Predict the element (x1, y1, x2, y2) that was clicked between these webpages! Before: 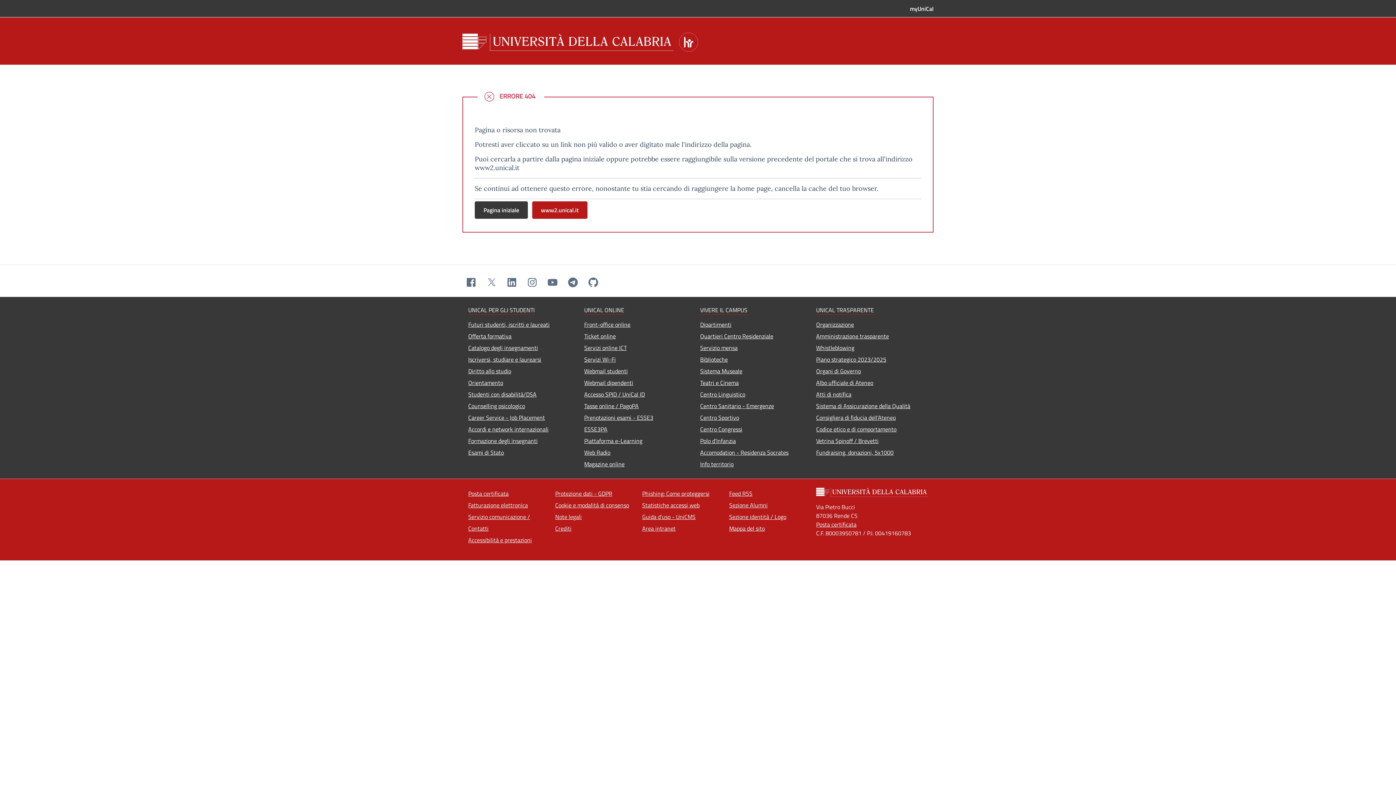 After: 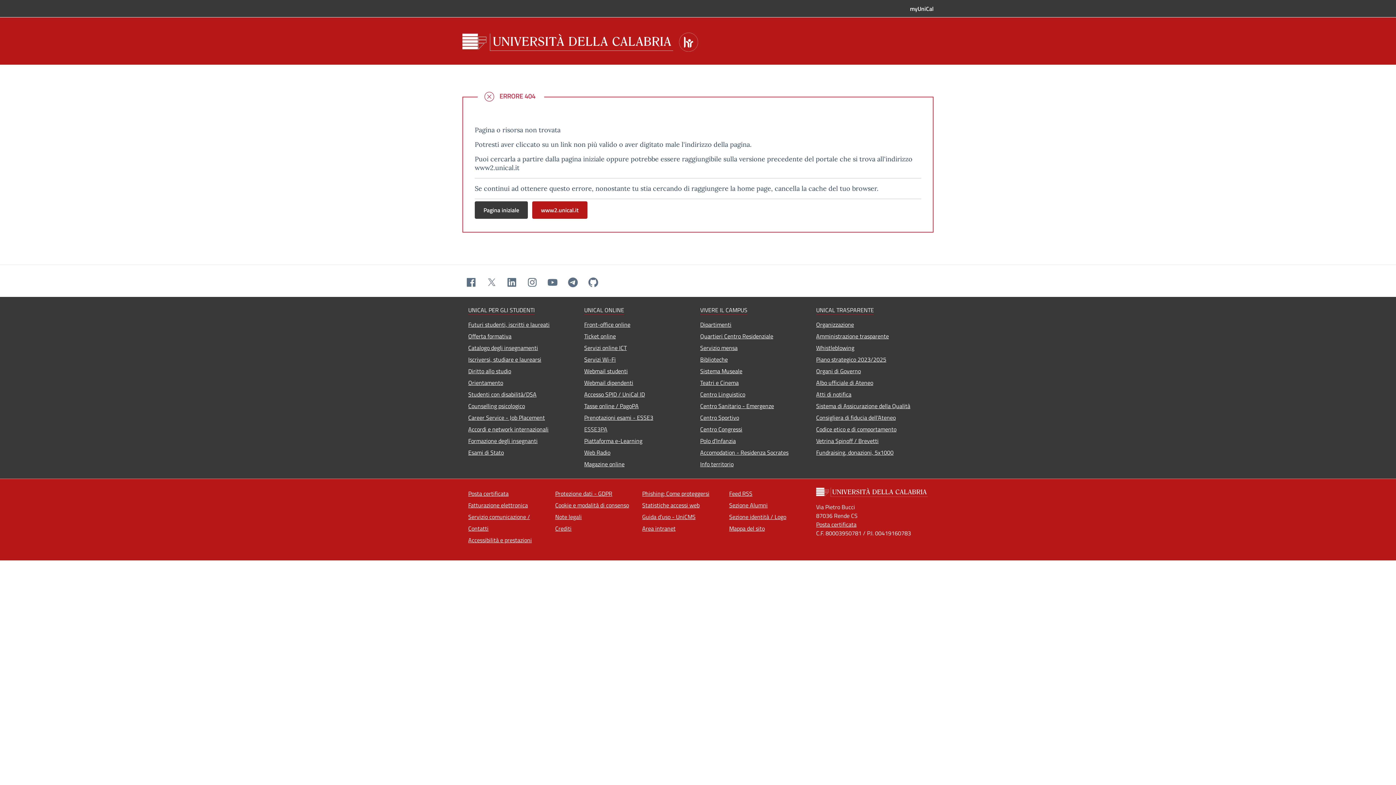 Action: bbox: (584, 423, 696, 435) label: ESSE3PA